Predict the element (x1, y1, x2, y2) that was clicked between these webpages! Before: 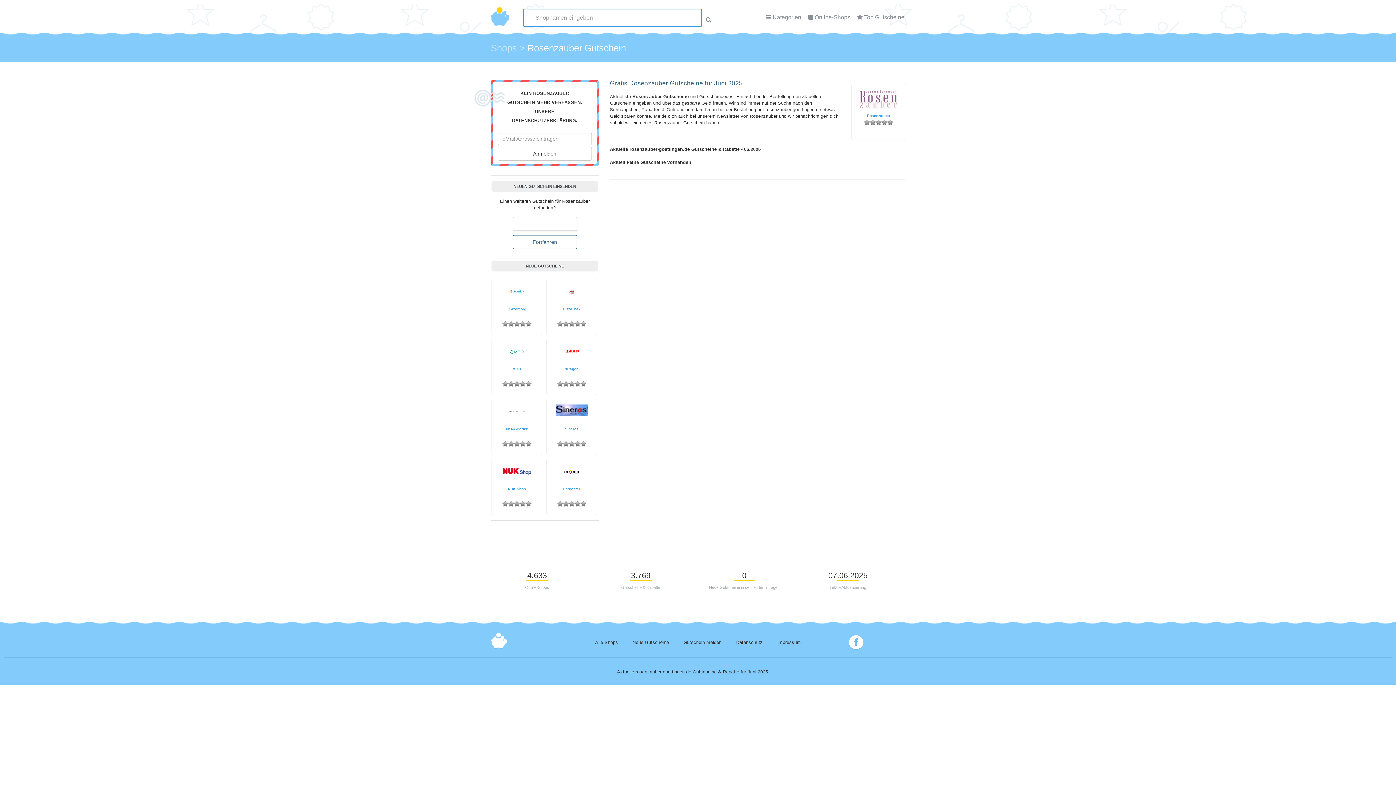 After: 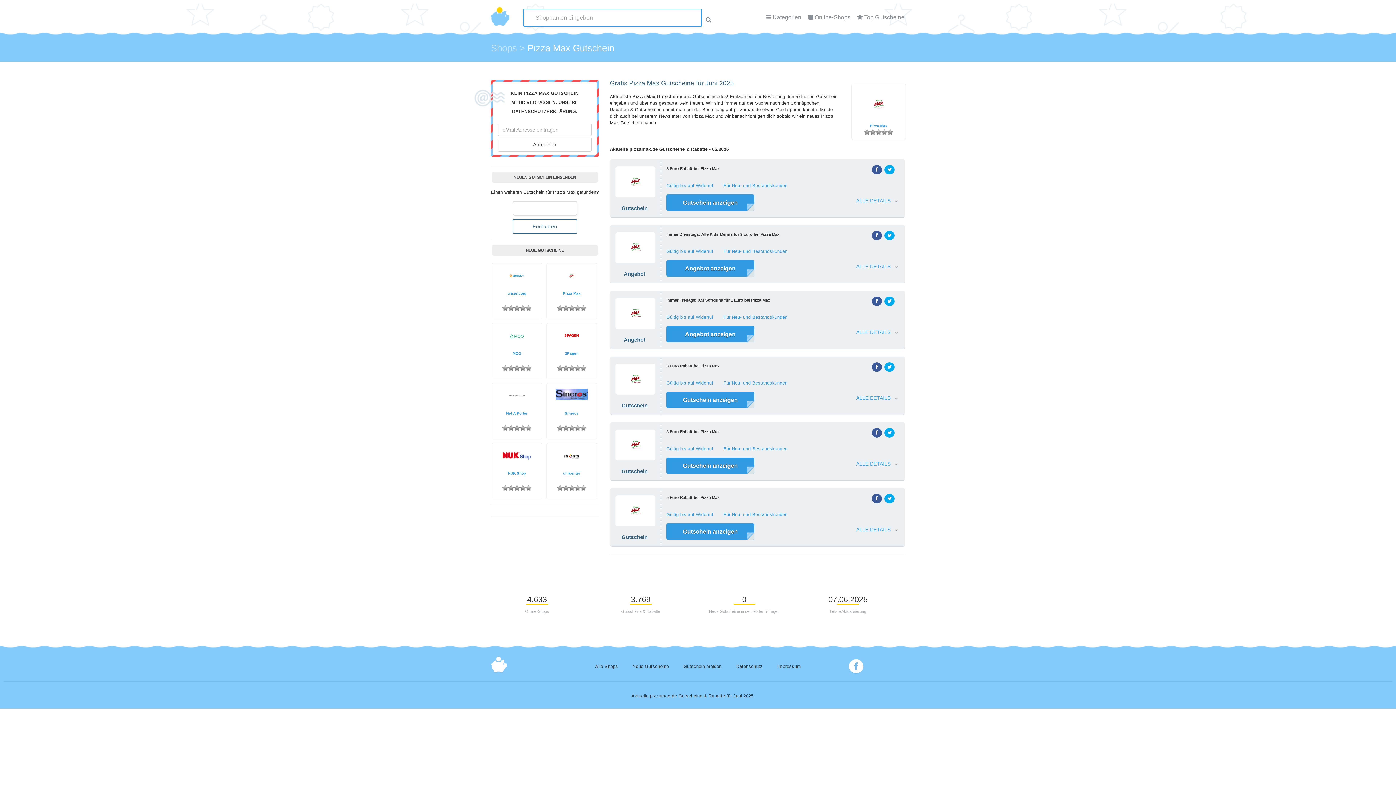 Action: label: Pizza Max bbox: (552, 284, 591, 317)